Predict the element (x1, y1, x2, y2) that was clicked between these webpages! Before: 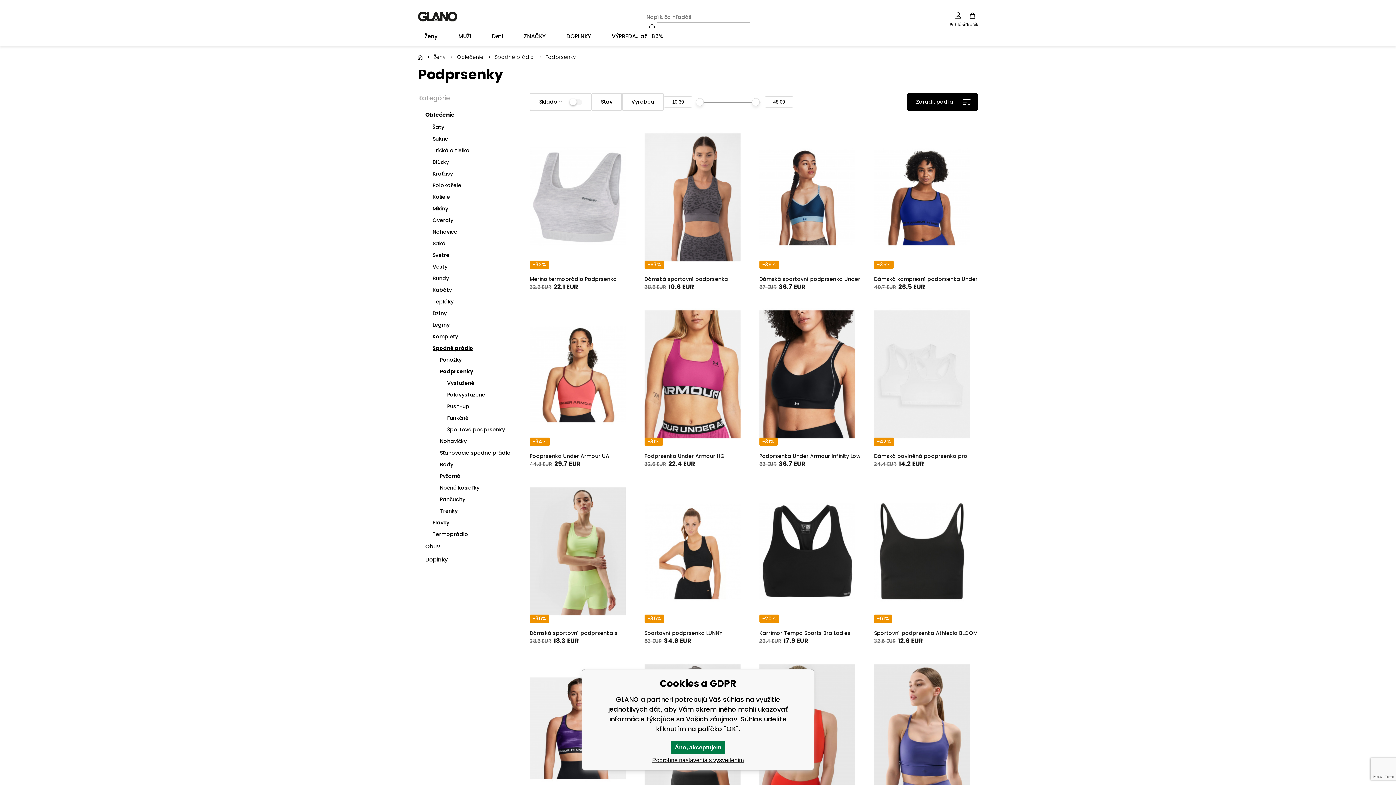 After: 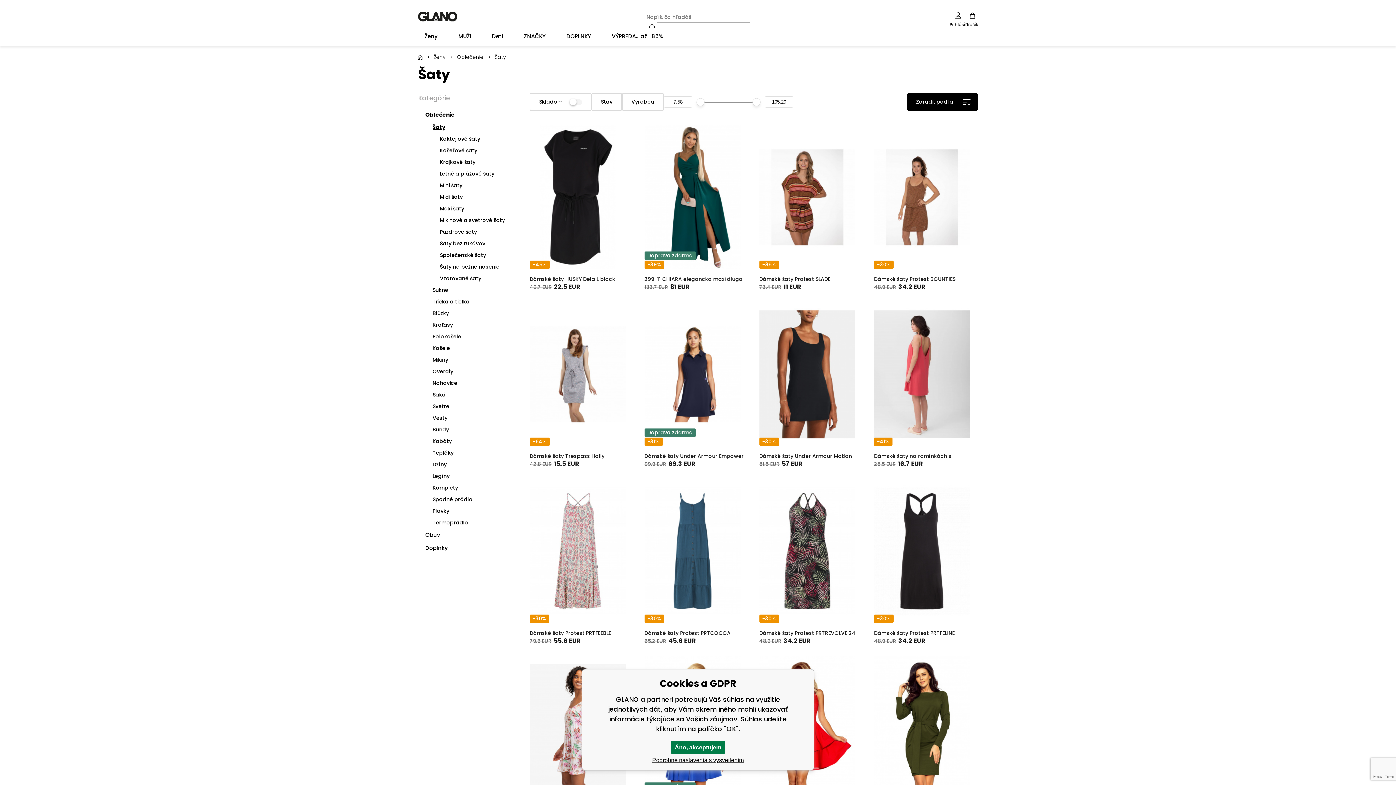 Action: label: Šaty bbox: (432, 123, 444, 130)